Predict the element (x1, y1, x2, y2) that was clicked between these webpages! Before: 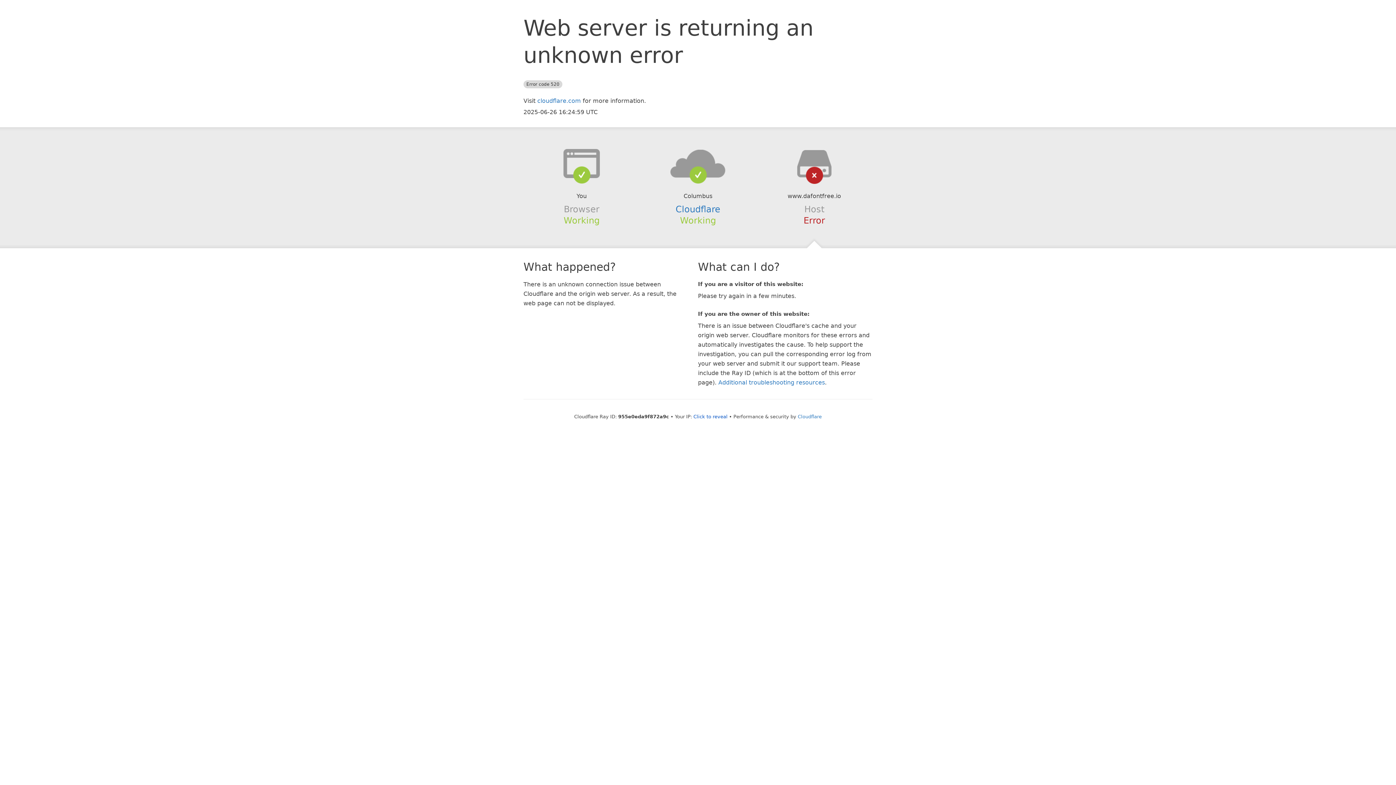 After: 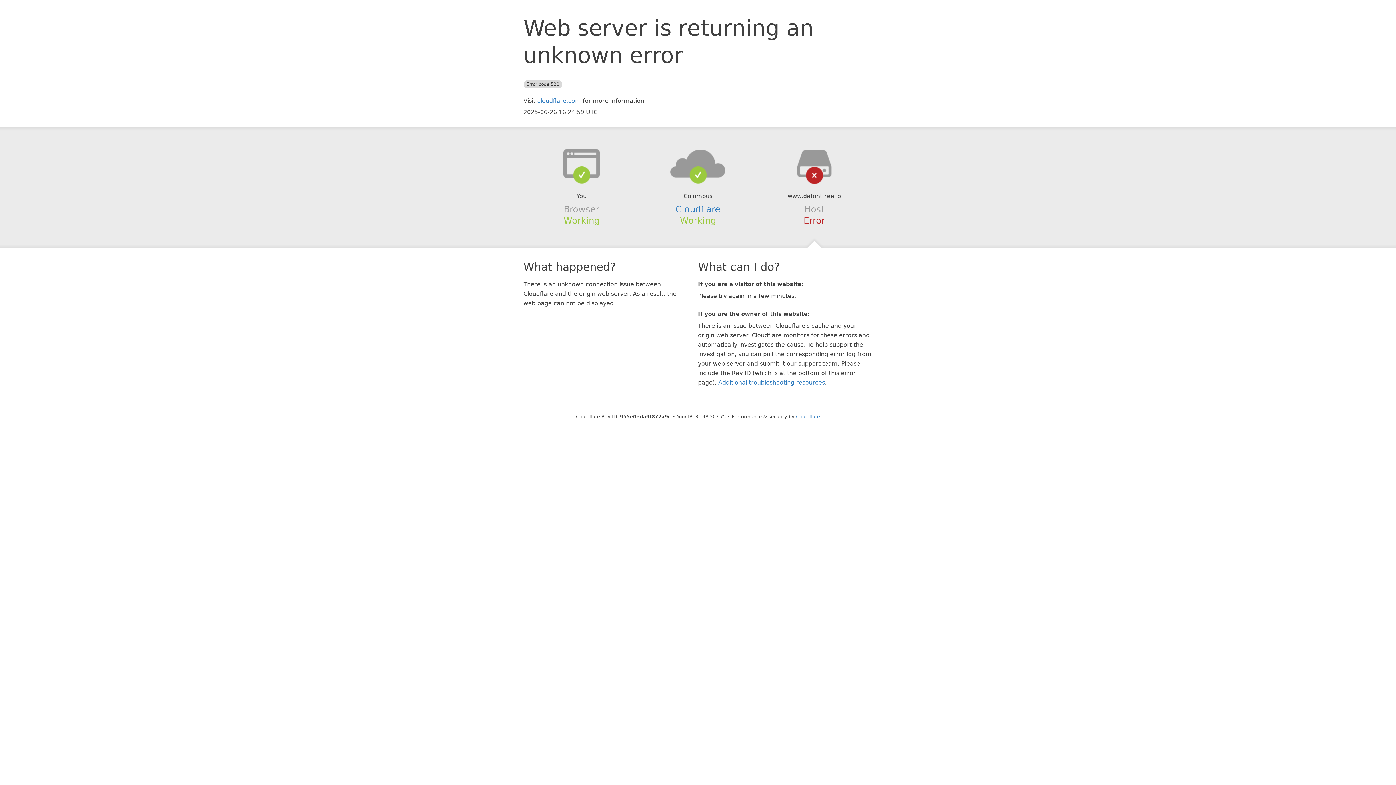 Action: bbox: (693, 414, 727, 419) label: Click to reveal